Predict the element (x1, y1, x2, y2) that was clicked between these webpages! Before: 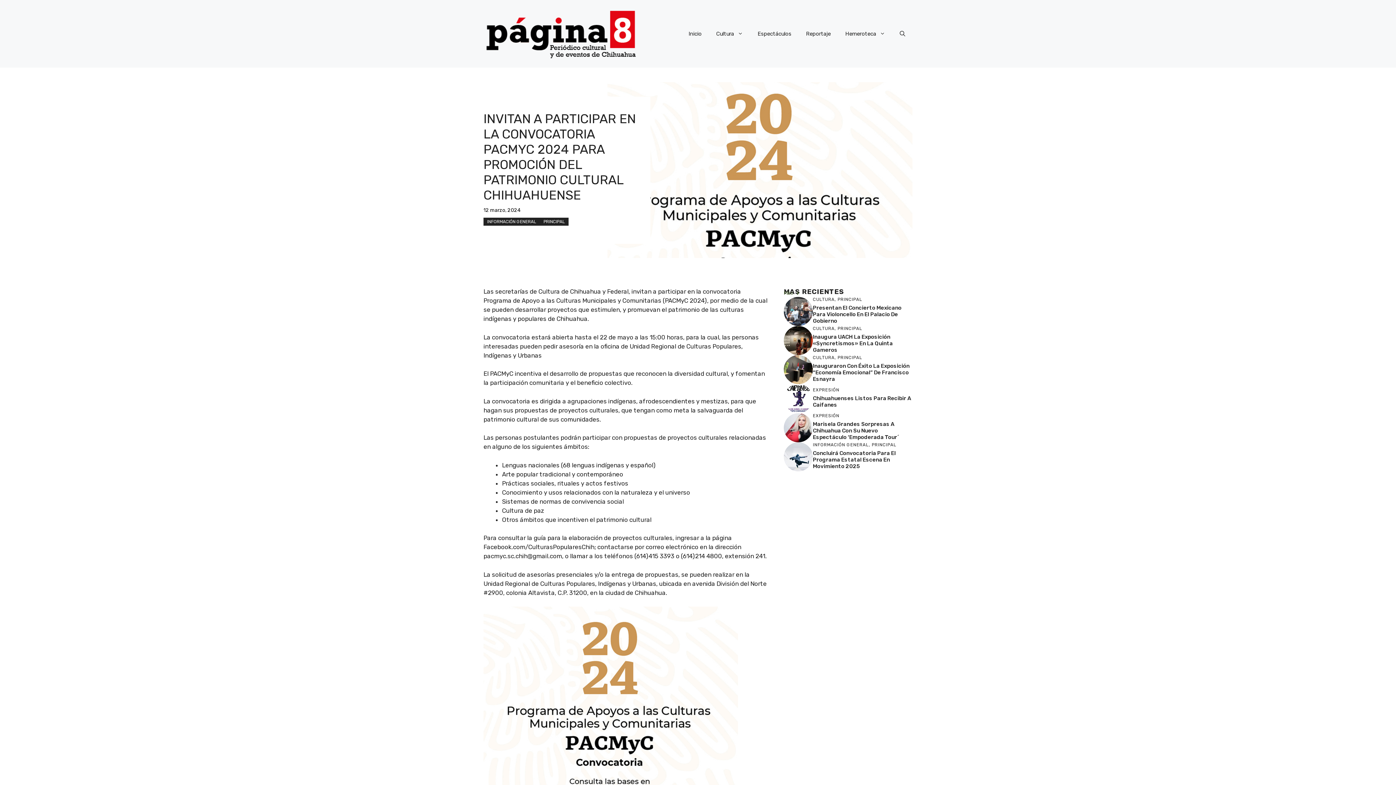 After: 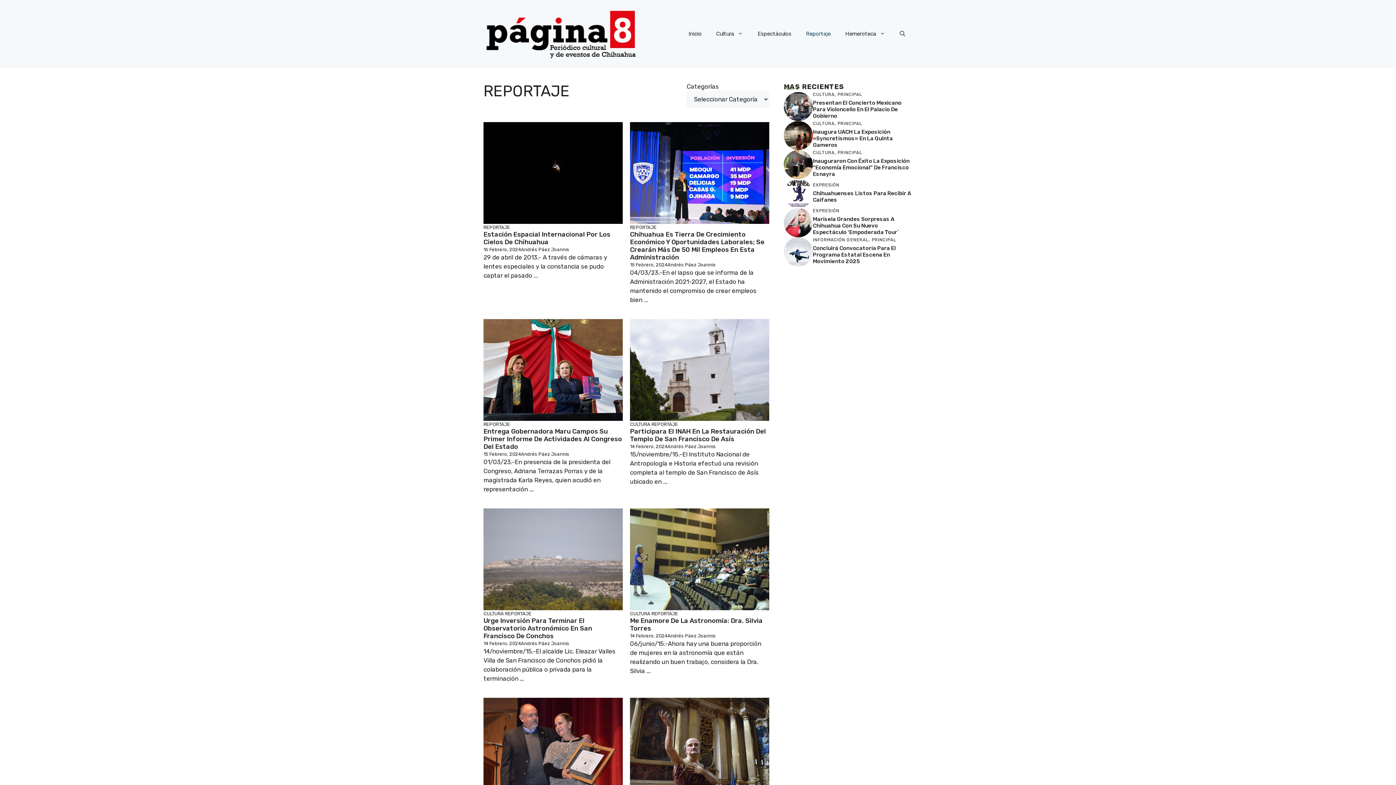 Action: bbox: (798, 22, 838, 44) label: Reportaje